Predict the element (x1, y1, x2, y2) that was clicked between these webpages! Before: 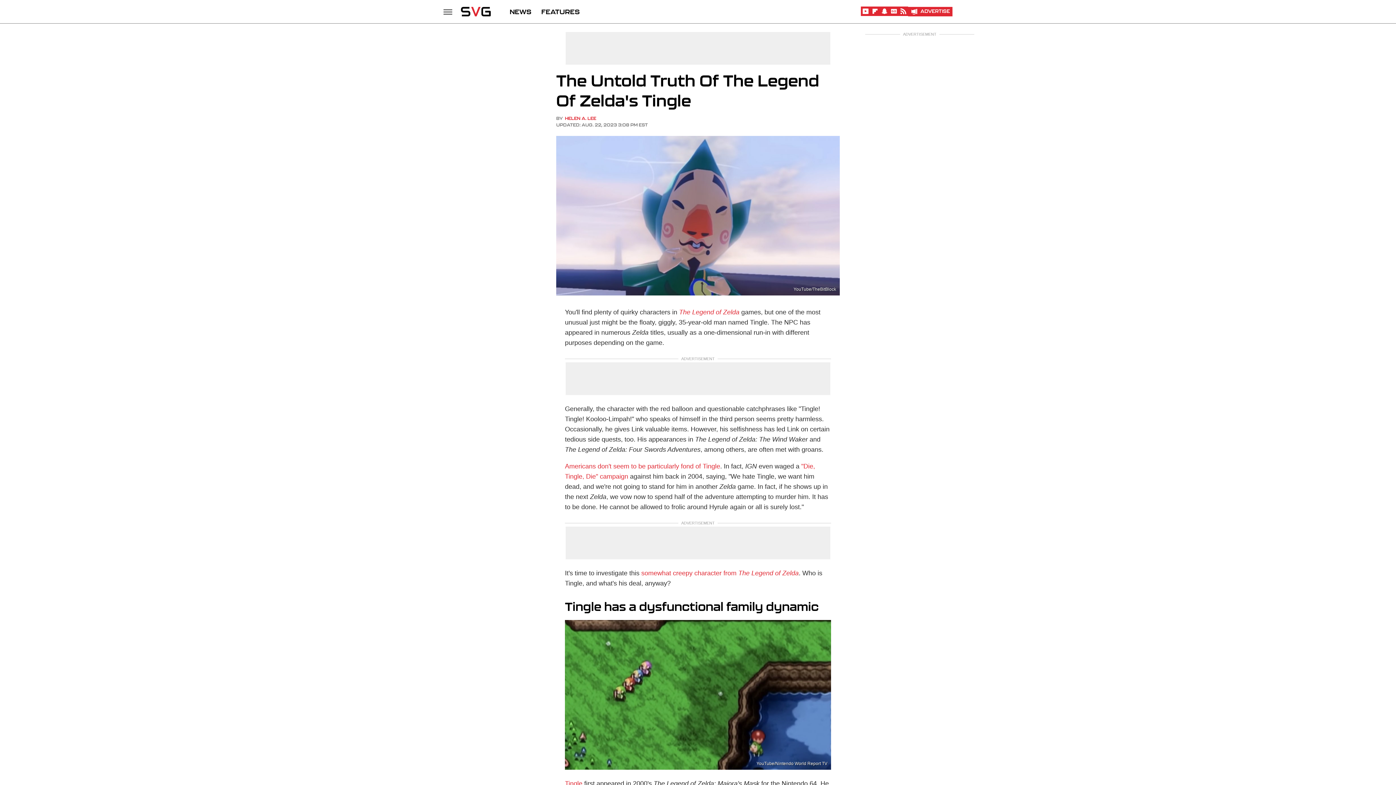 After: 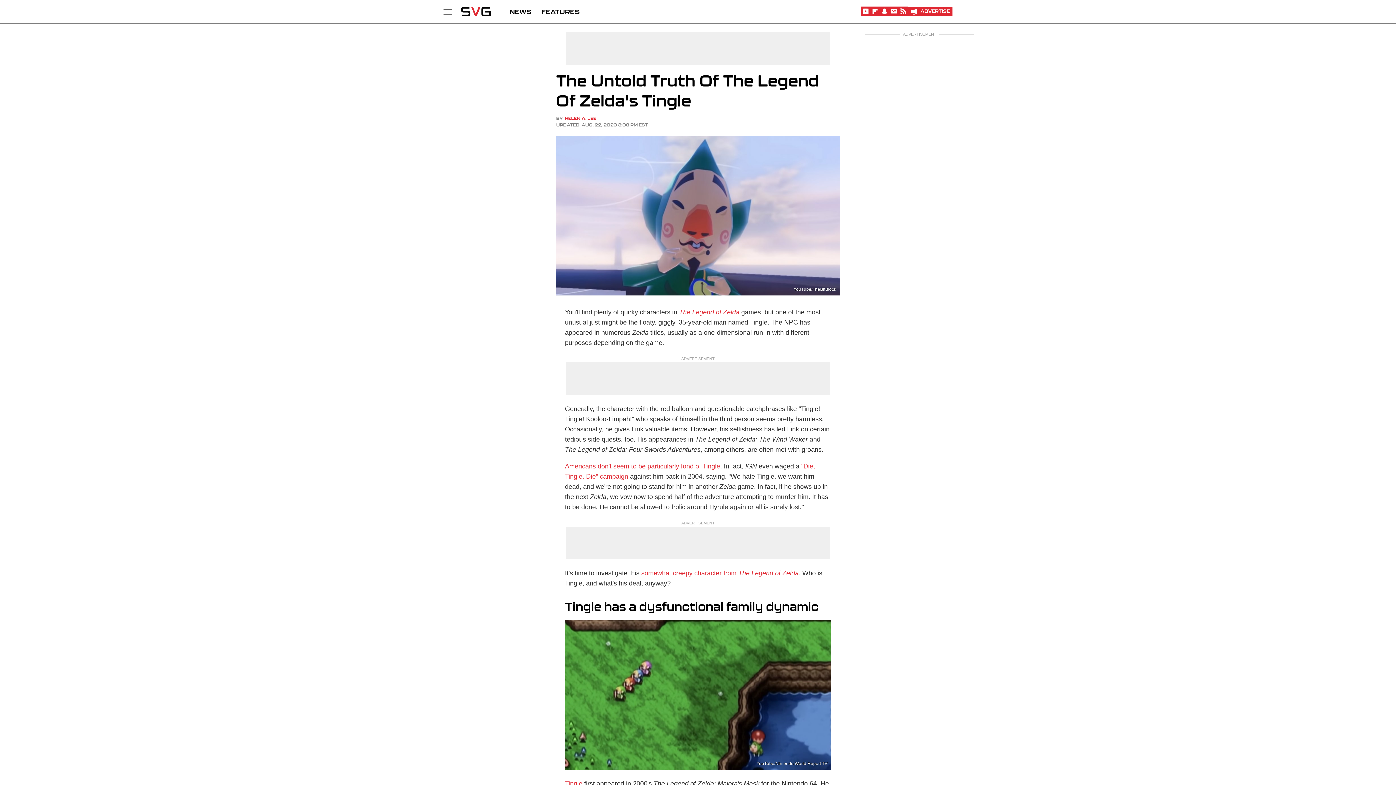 Action: label: Advertise bbox: (908, 6, 952, 16)